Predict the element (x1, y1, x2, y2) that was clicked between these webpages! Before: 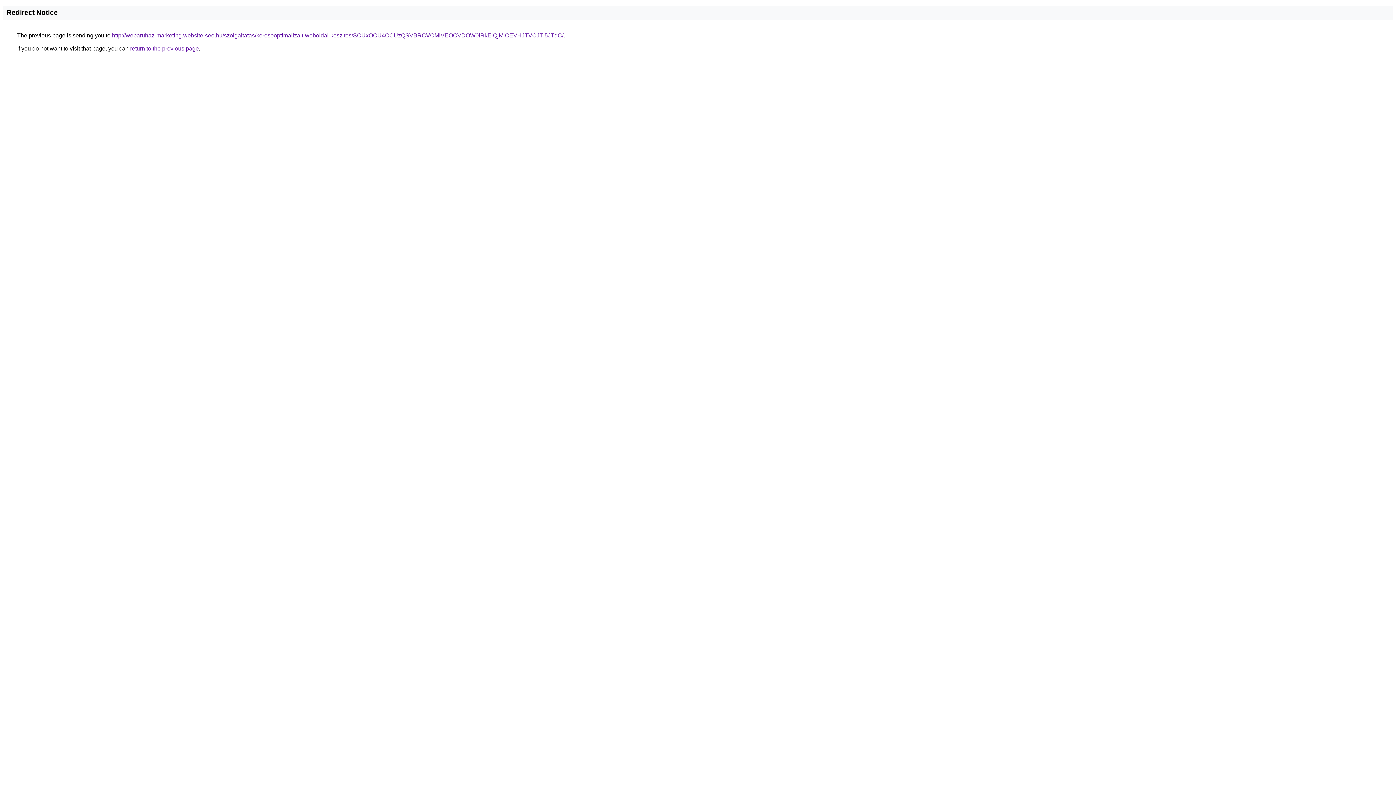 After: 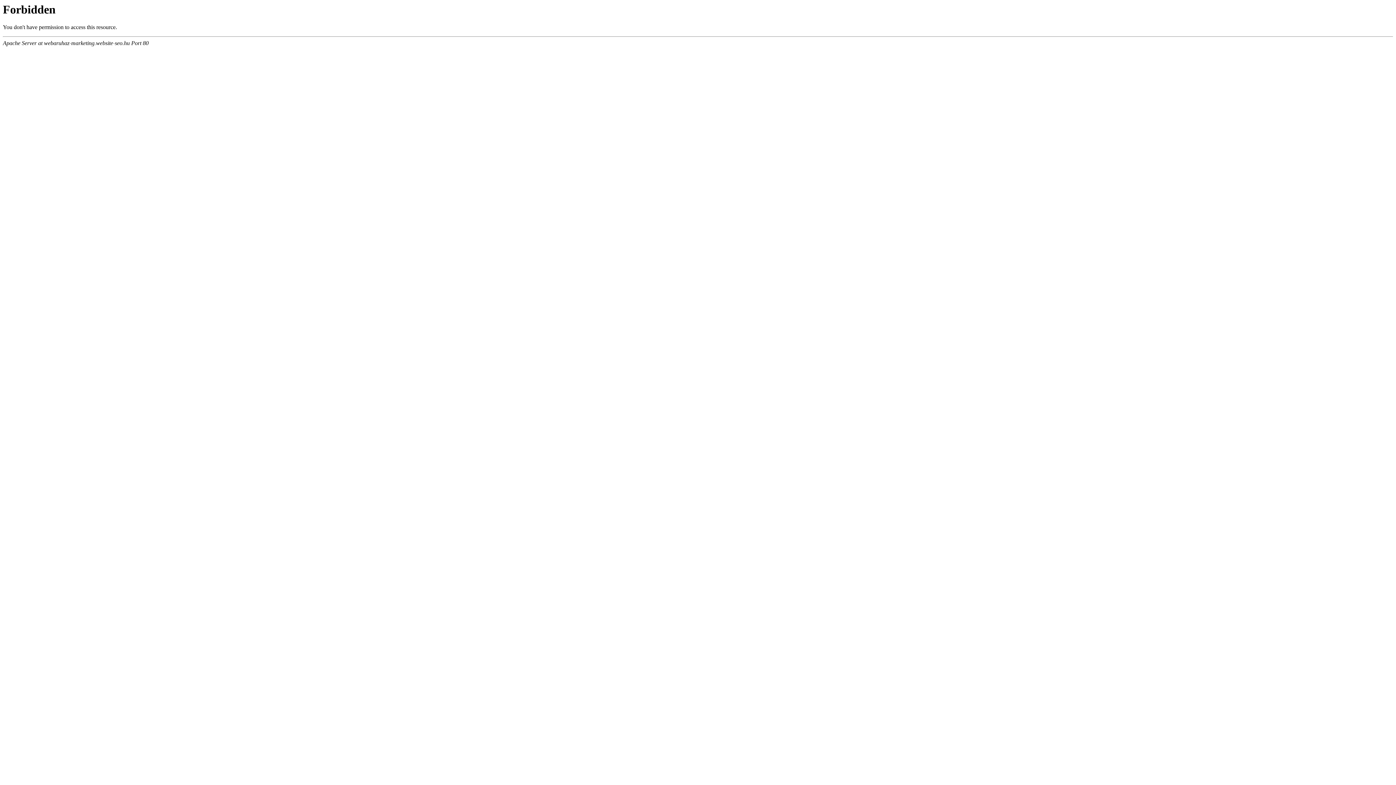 Action: bbox: (112, 32, 563, 38) label: http://webaruhaz-marketing.website-seo.hu/szolgaltatas/keresooptimalizalt-weboldal-keszites/SCUxOCU4OCUzQSVBRCVCMiVEOCVDOW0lRkElQjMlOEVHJTVCJTI5JTdC/